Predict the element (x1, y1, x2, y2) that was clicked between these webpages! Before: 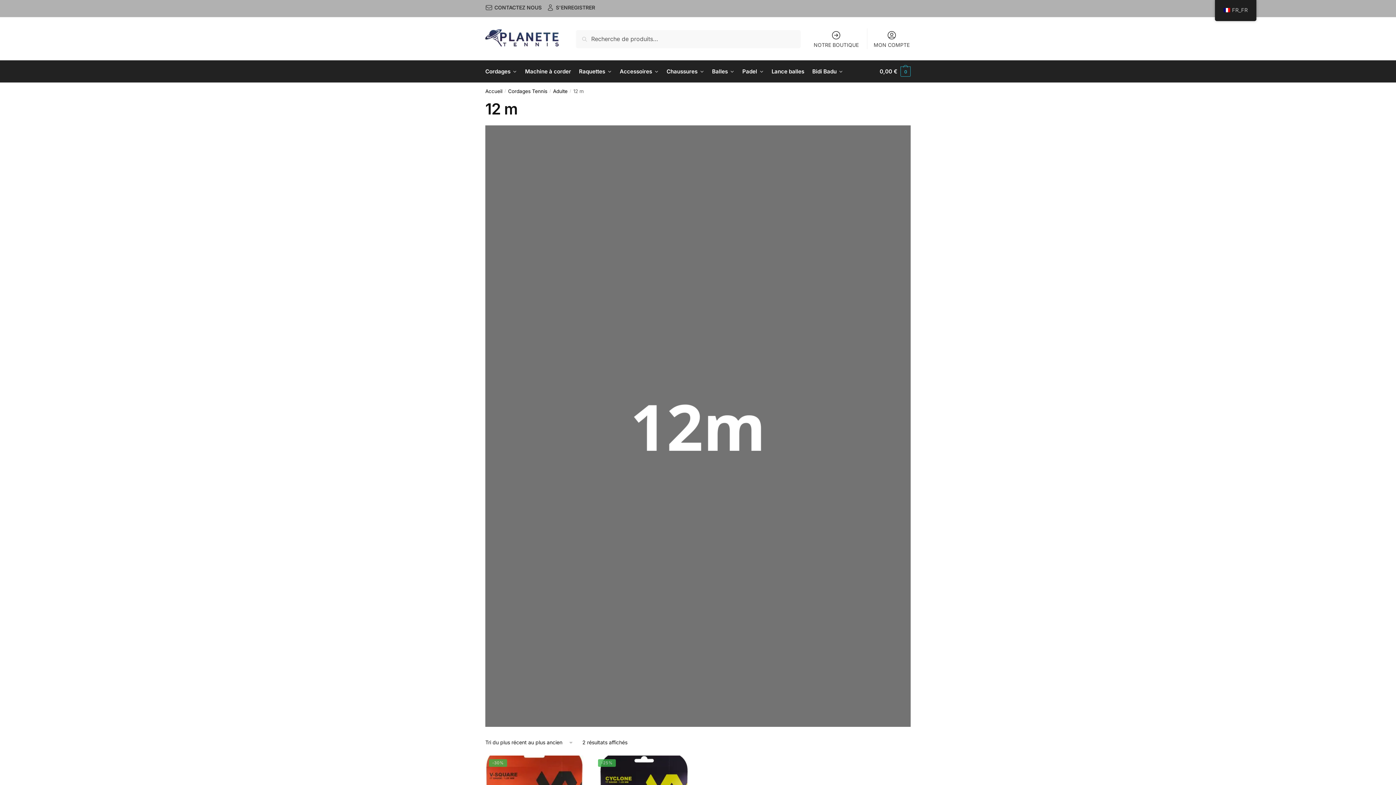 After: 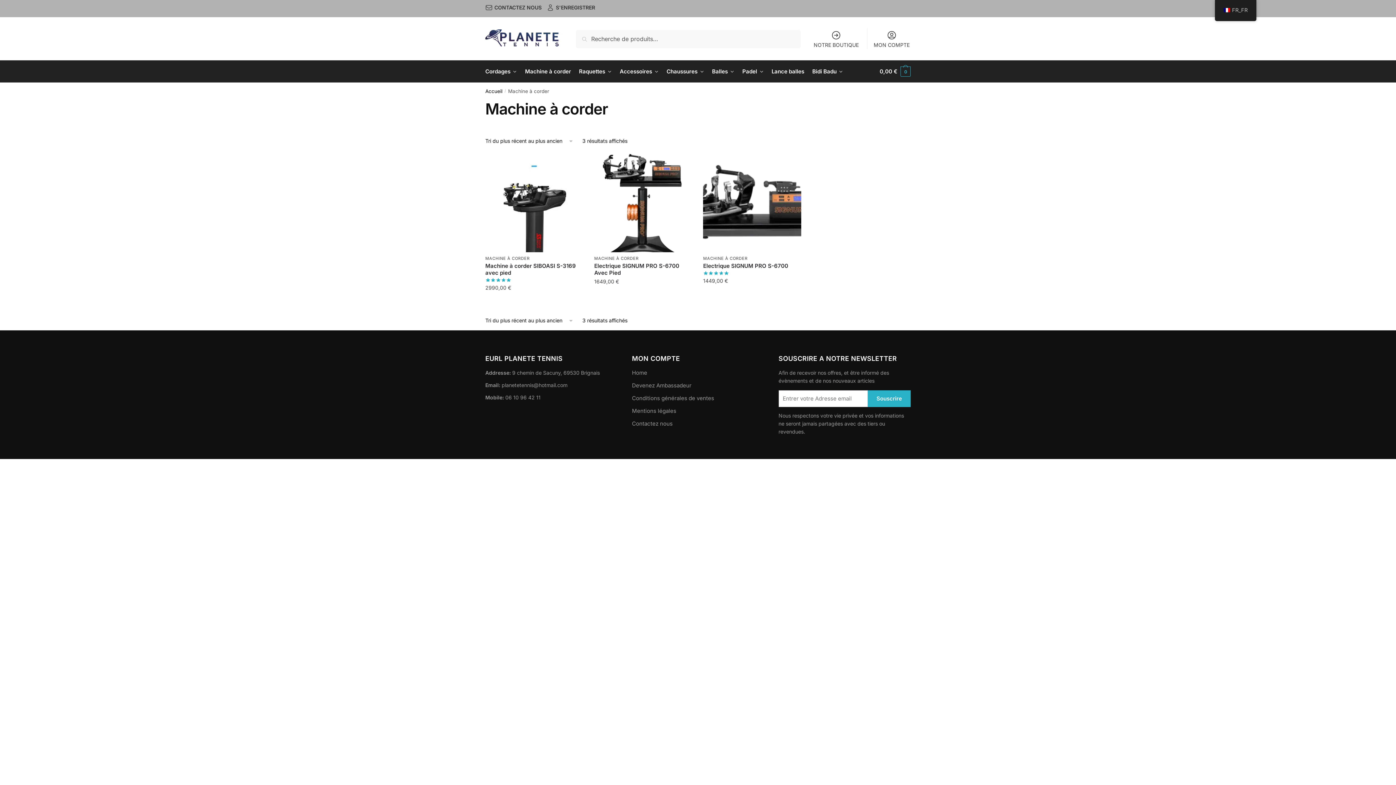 Action: bbox: (522, 60, 574, 82) label: Machine à corder